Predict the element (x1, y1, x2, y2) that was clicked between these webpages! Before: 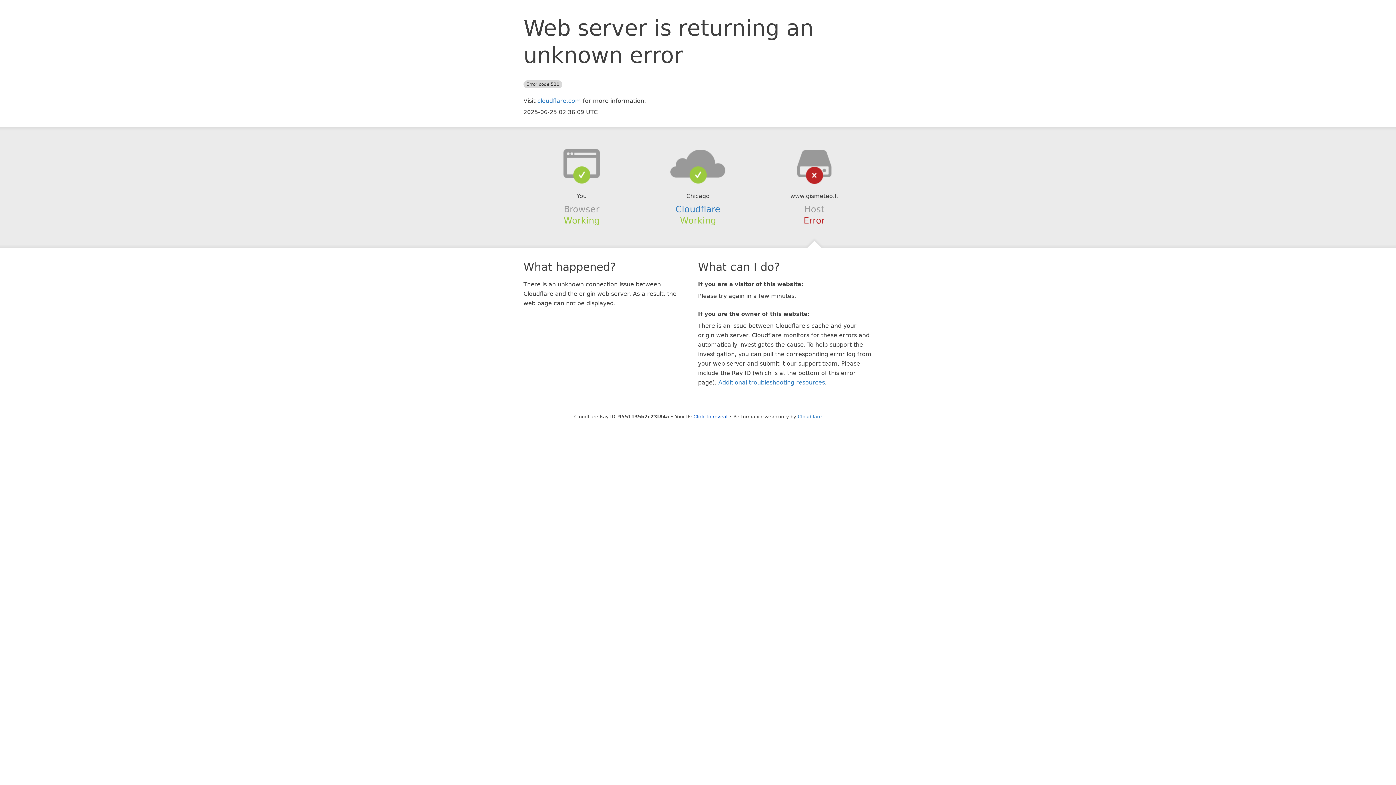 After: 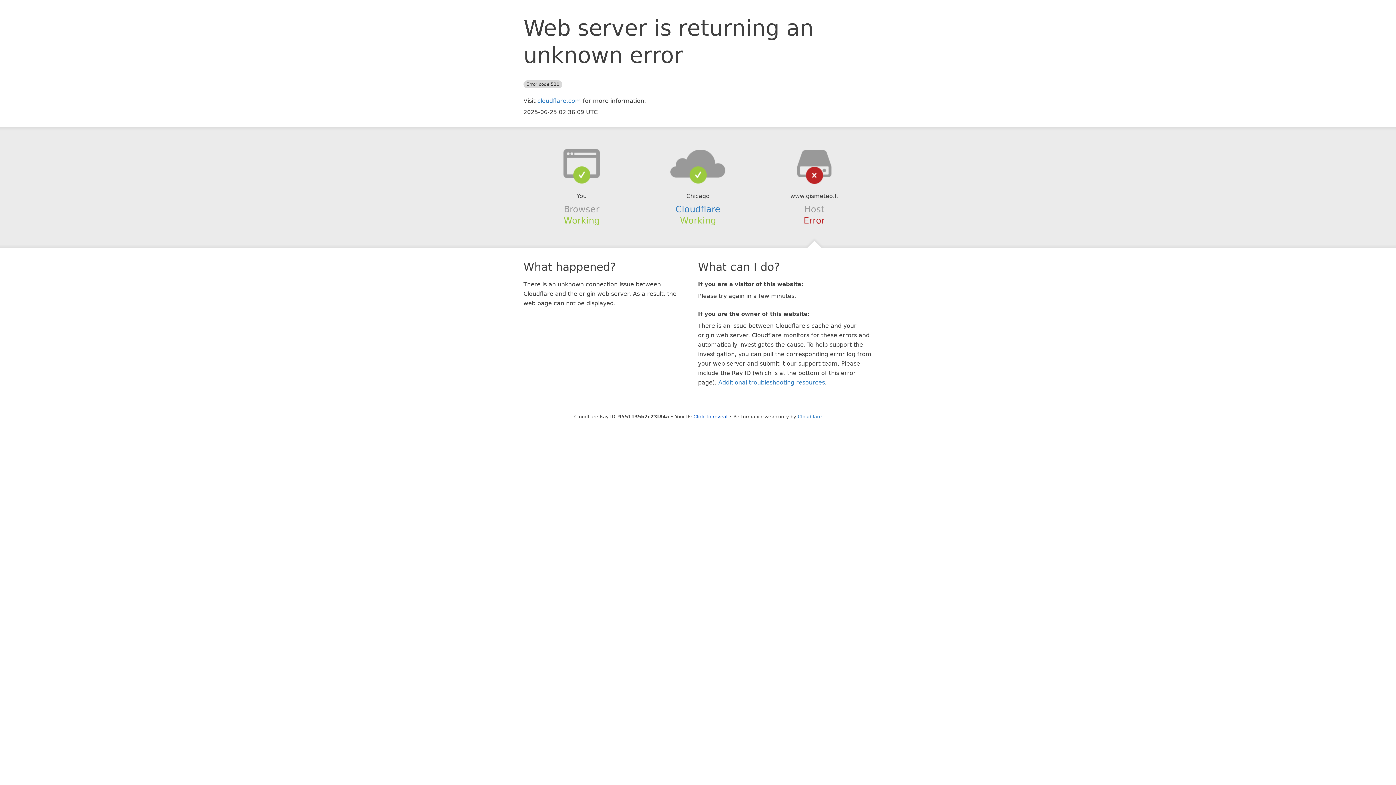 Action: bbox: (639, 148, 756, 178)